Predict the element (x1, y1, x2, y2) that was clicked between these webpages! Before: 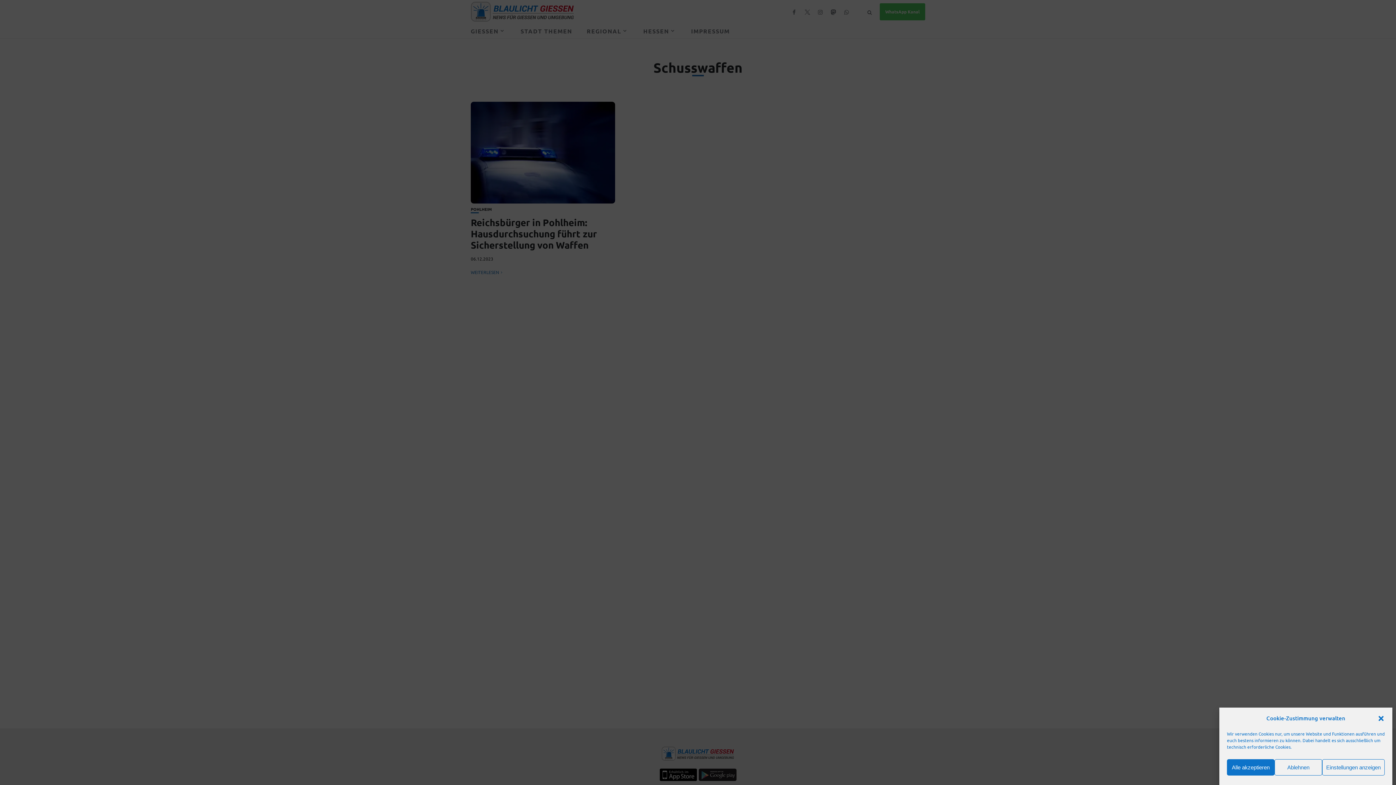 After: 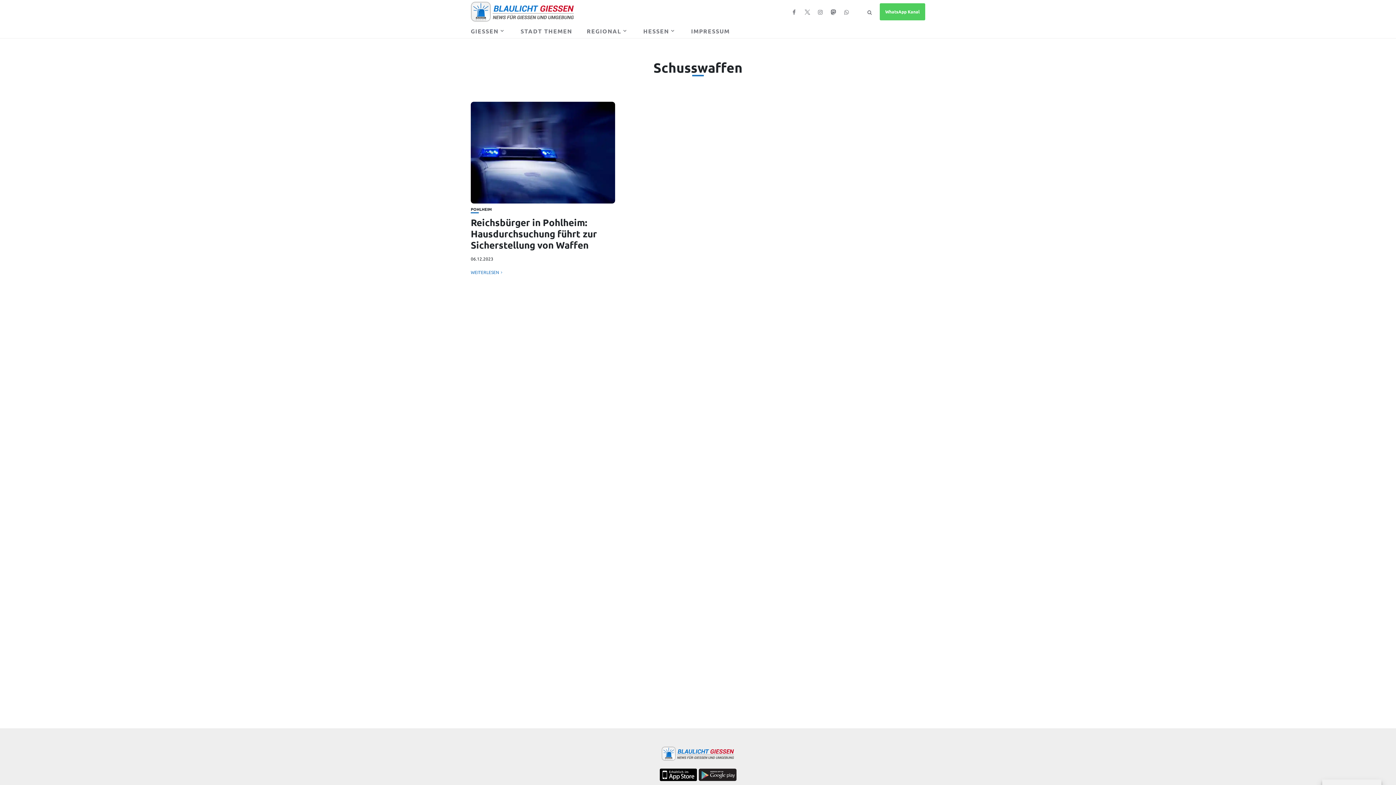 Action: label: Ablehnen bbox: (1274, 759, 1322, 776)